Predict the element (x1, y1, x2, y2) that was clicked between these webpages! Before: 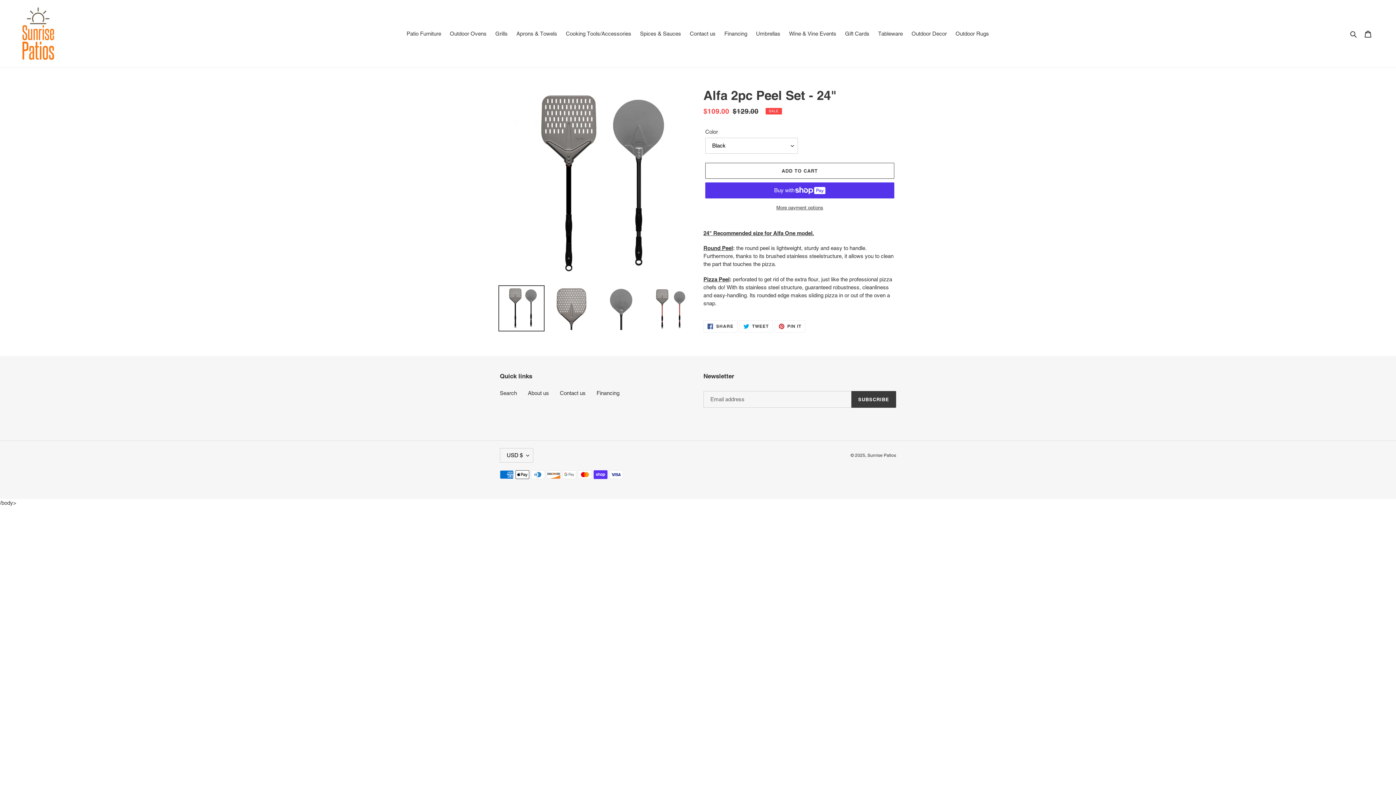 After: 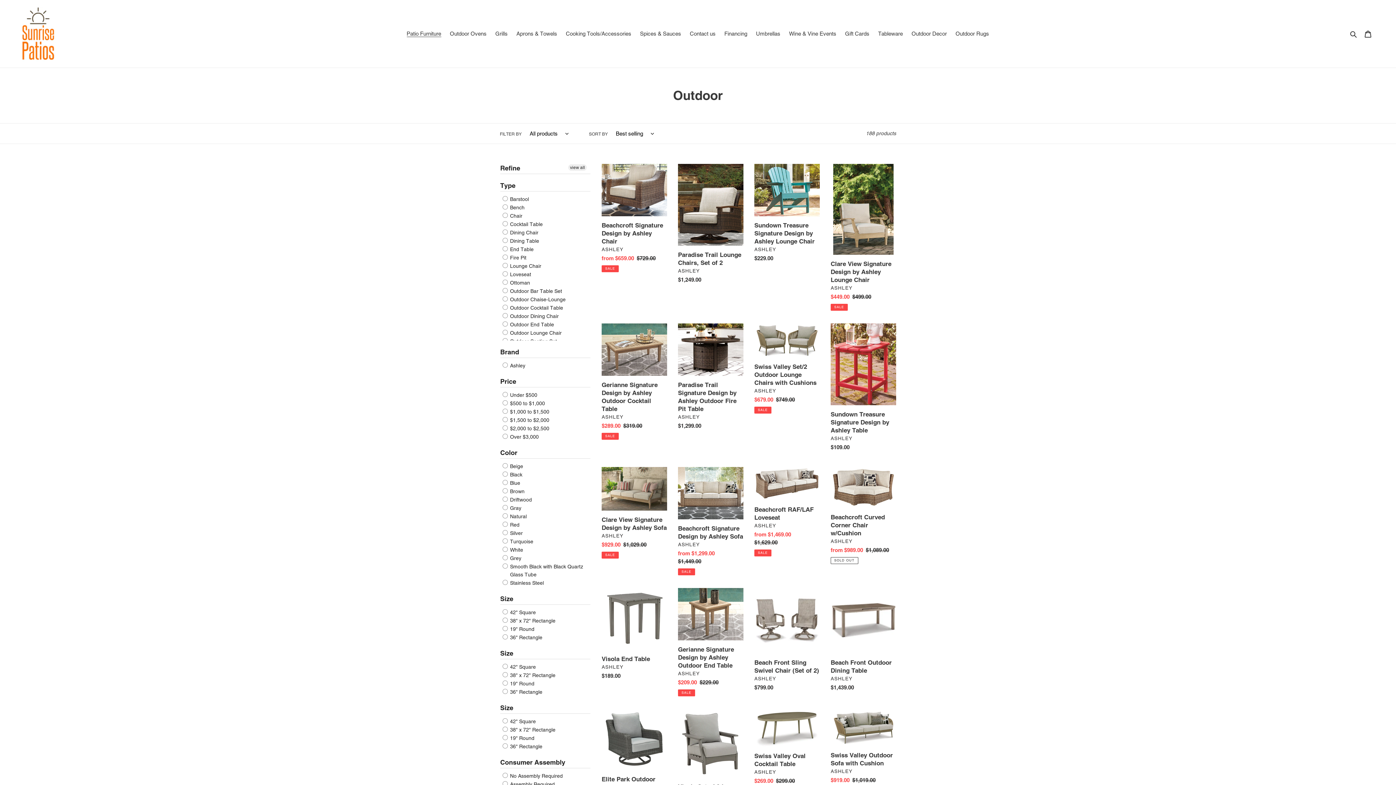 Action: label: Patio Furniture bbox: (403, 28, 444, 38)